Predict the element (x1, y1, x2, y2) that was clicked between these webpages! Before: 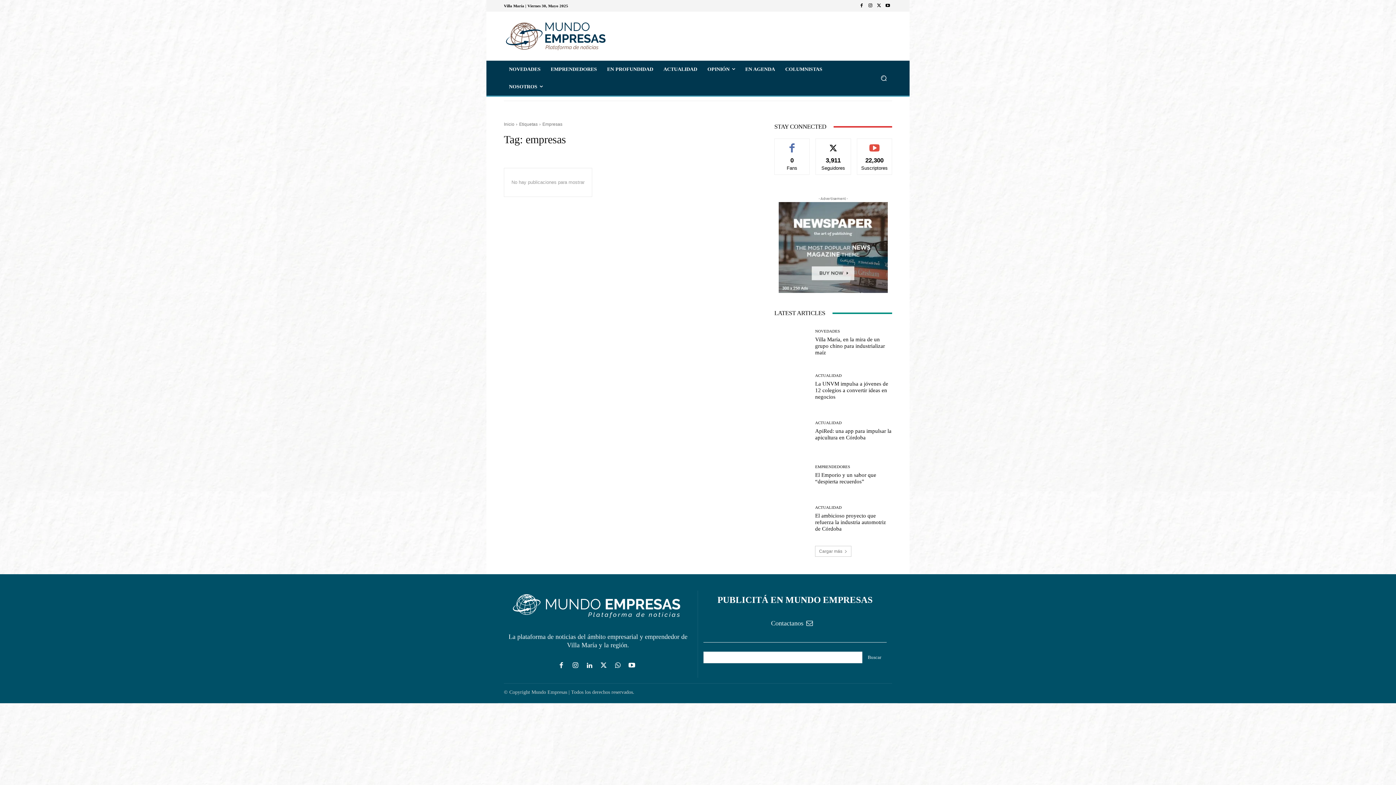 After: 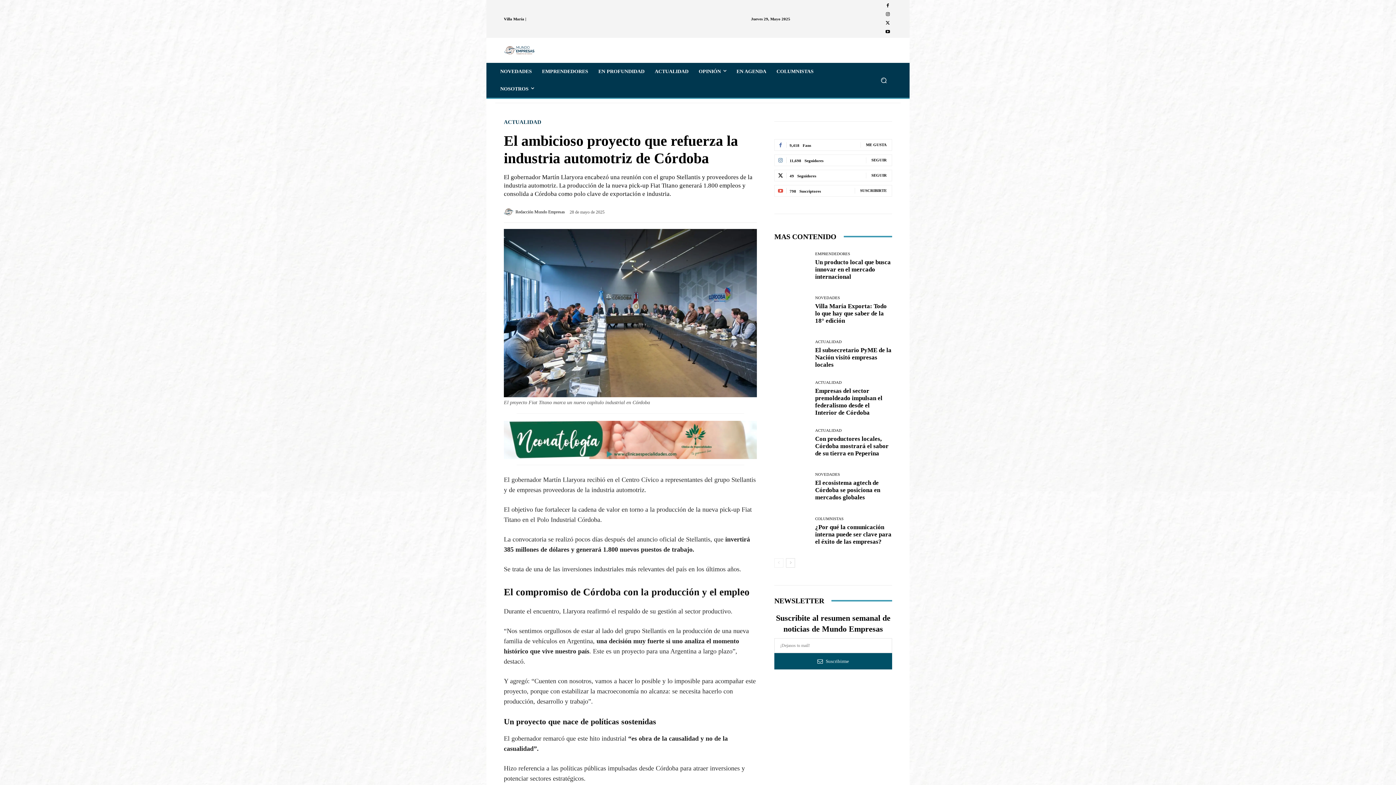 Action: bbox: (774, 501, 809, 536)